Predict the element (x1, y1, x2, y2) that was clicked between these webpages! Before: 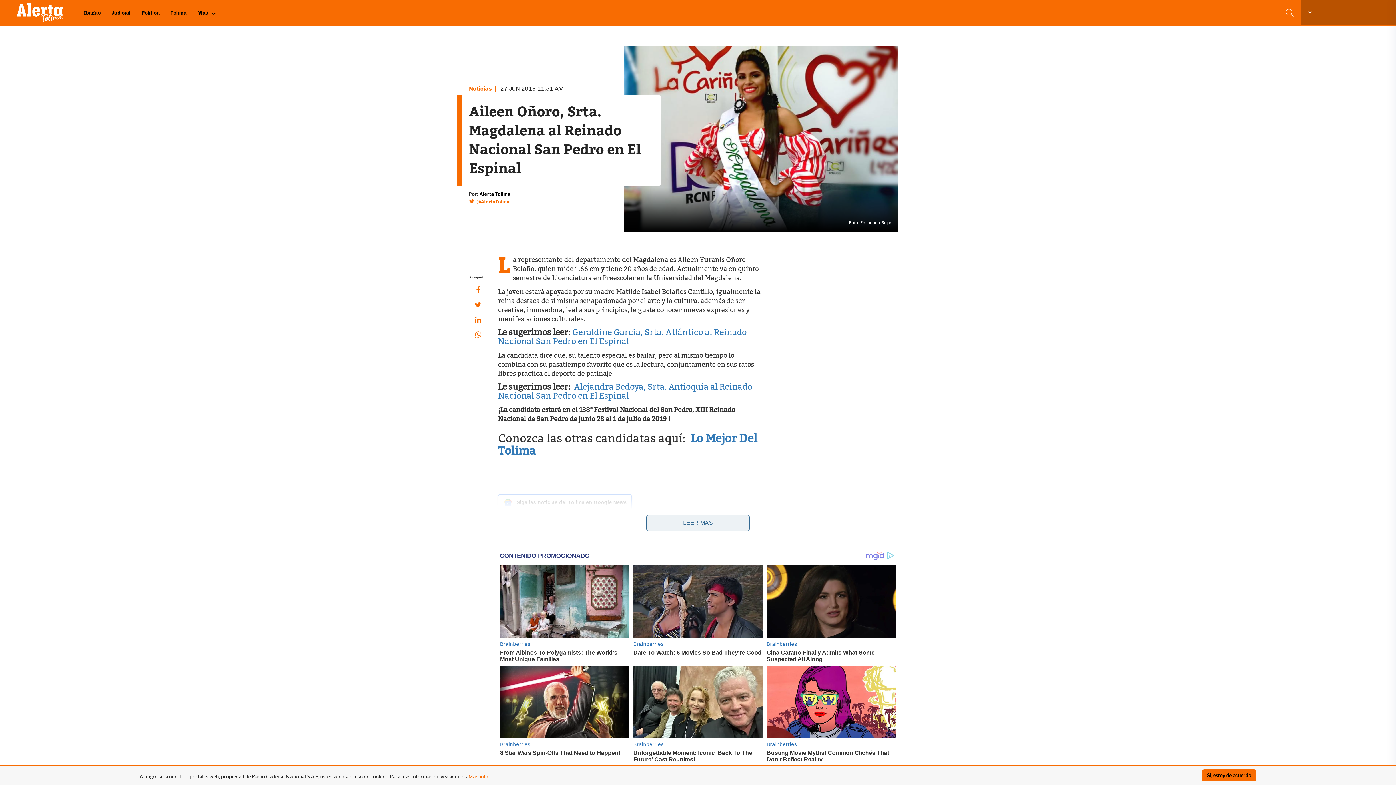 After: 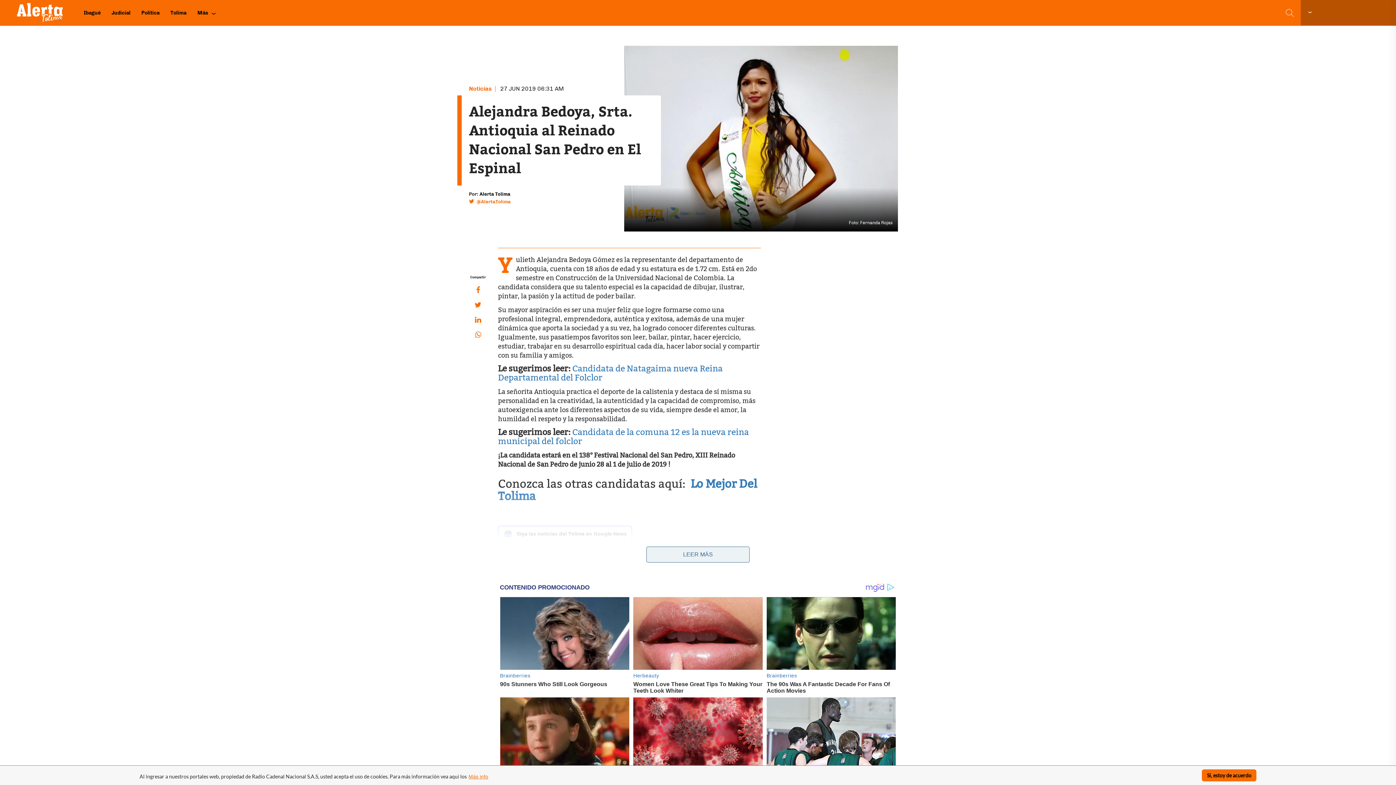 Action: label: Alejandra Bedoya, Srta. Antioquia al Reinado Nacional San Pedro en El Espinal bbox: (498, 378, 752, 404)